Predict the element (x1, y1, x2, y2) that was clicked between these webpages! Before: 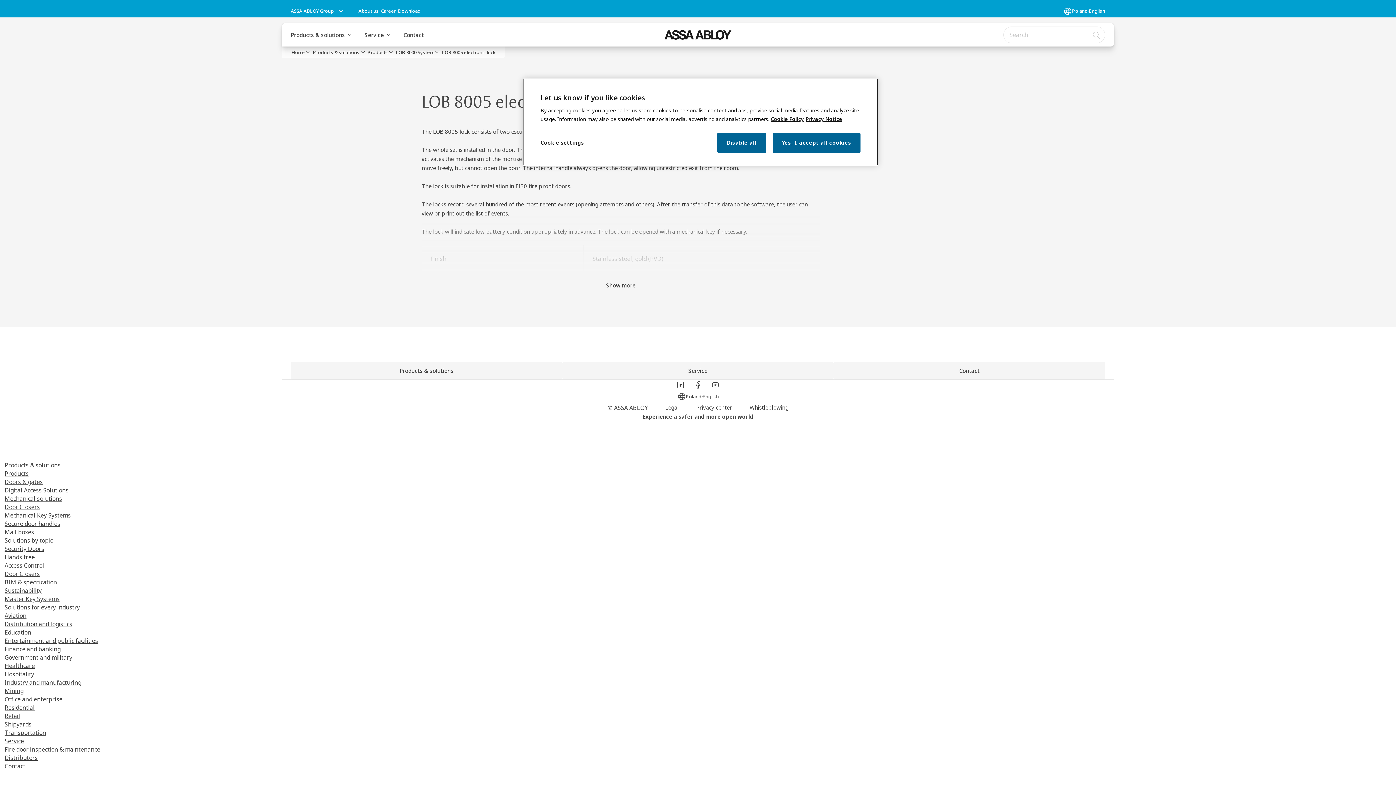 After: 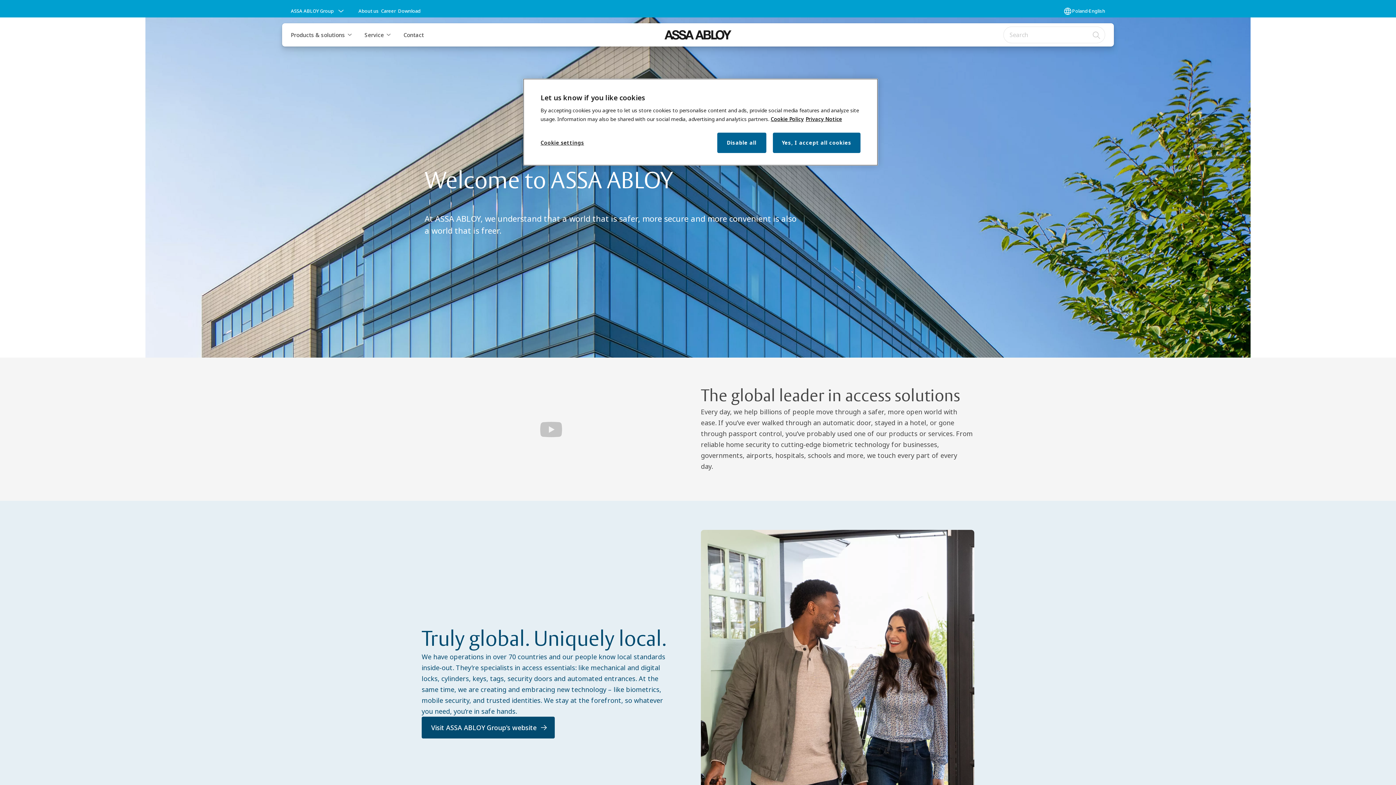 Action: bbox: (357, 6, 379, 15) label: About us